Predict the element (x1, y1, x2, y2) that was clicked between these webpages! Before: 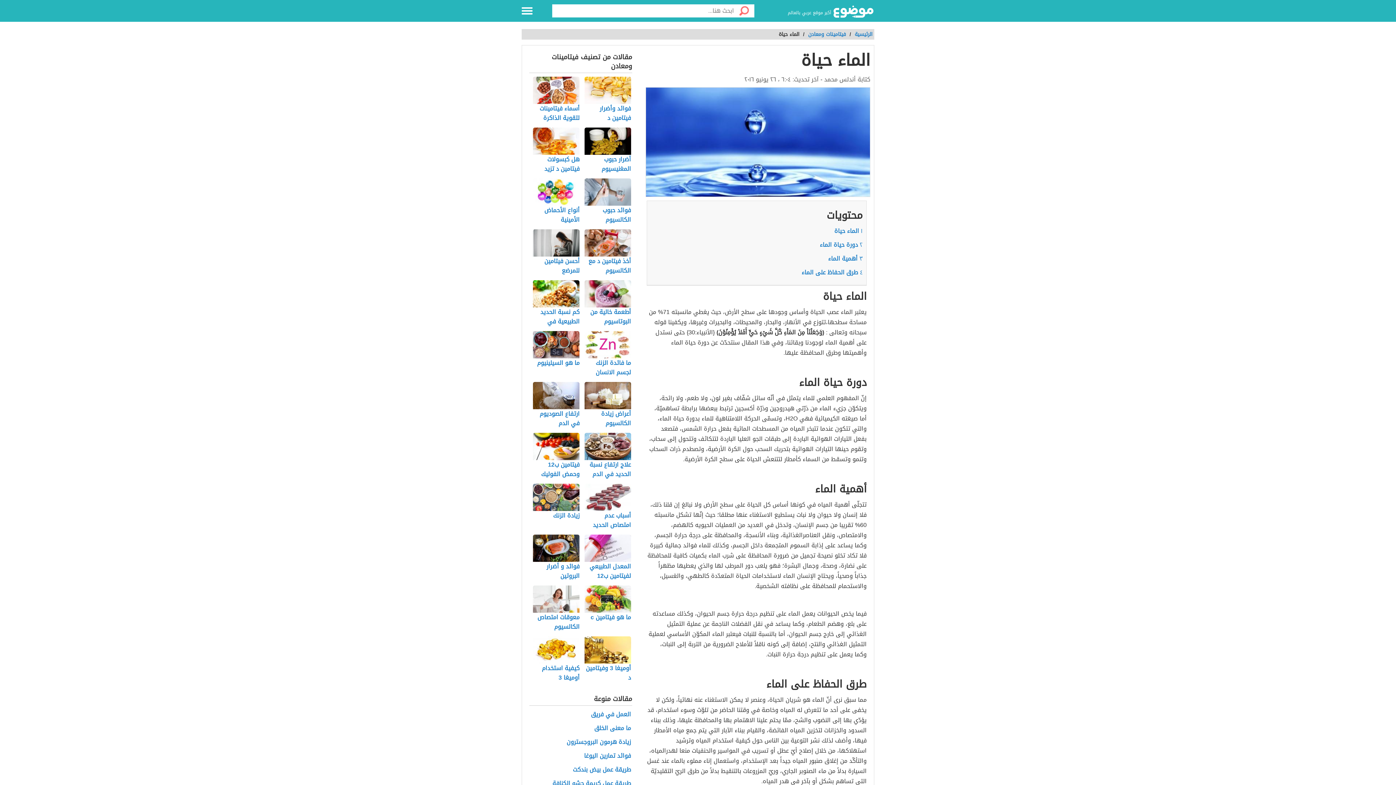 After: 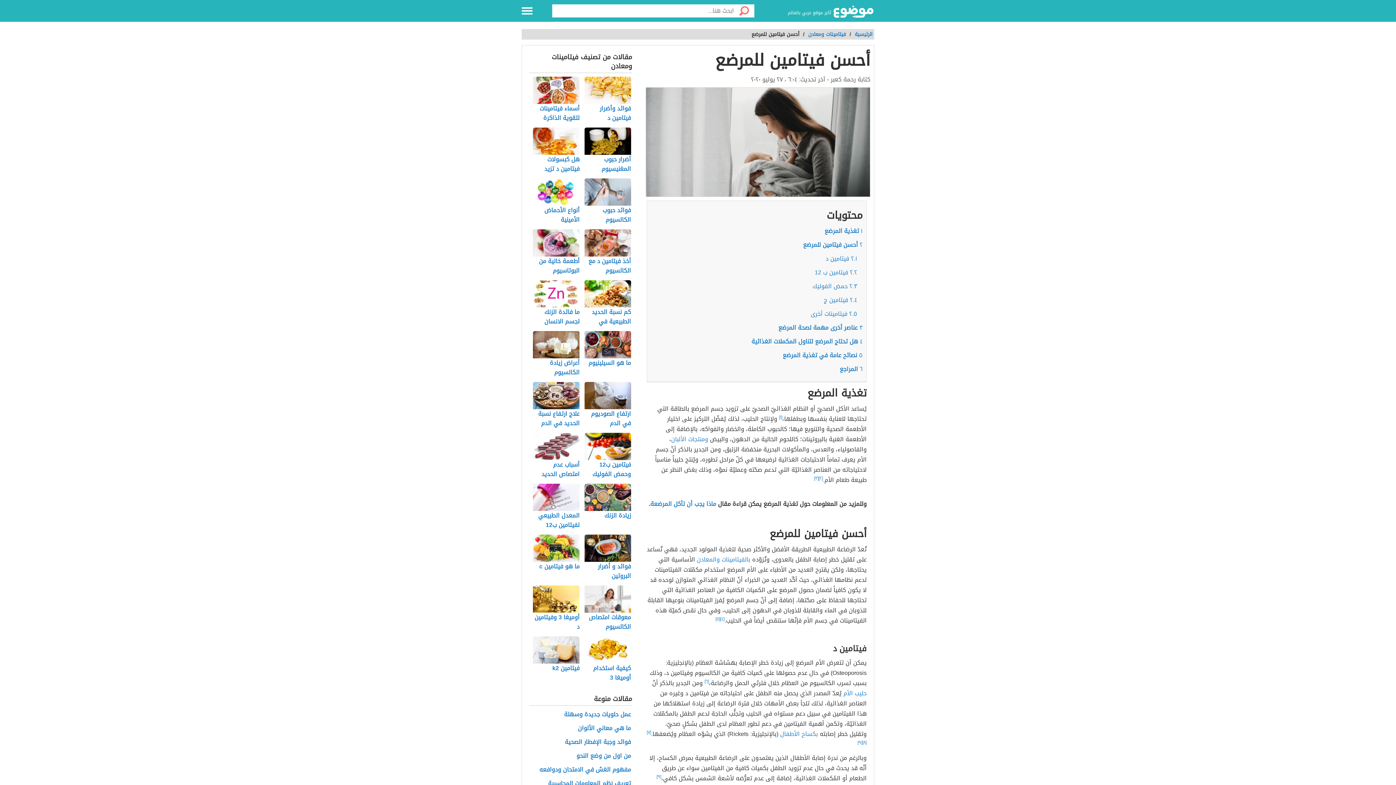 Action: bbox: (533, 229, 580, 276) label: أحسن فيتامين للمرضع